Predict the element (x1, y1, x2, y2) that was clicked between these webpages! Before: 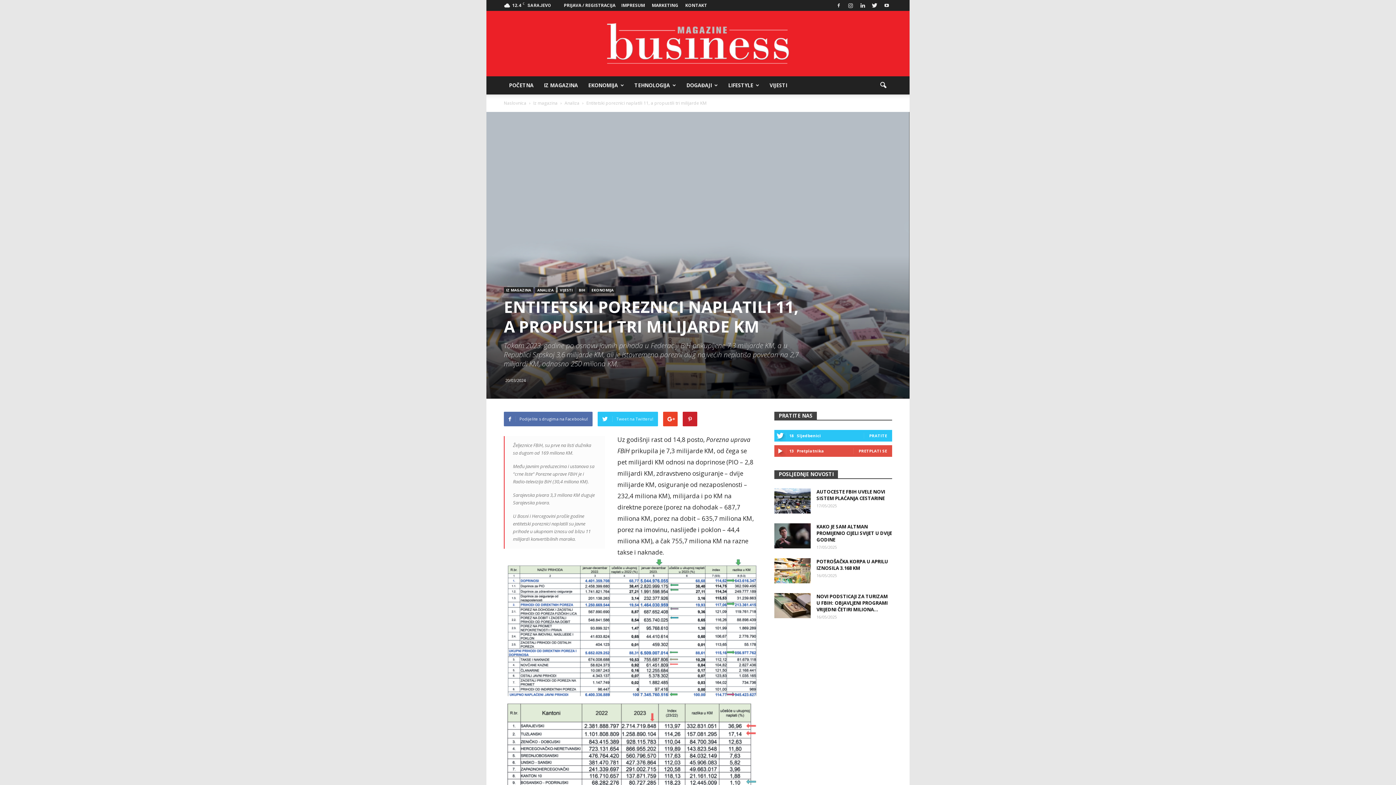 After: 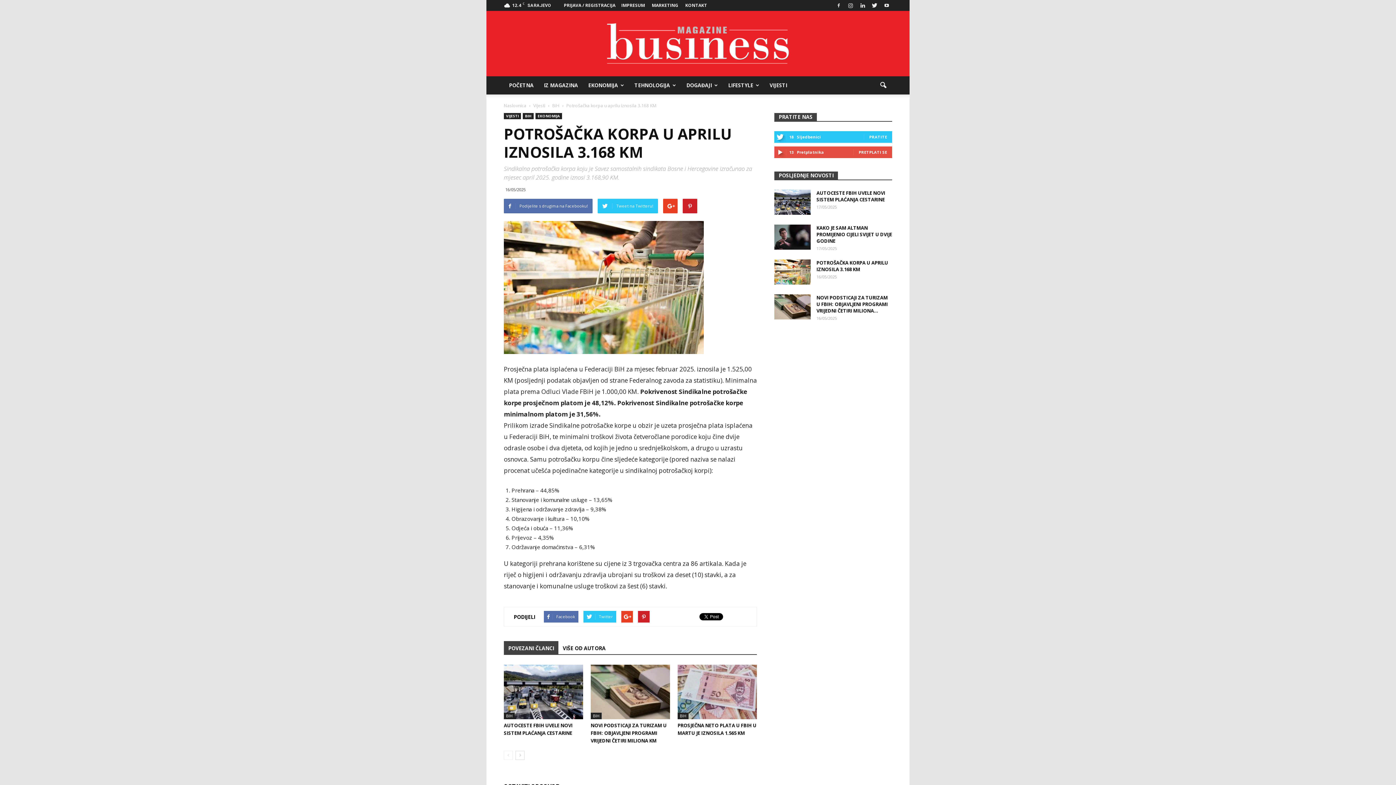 Action: bbox: (816, 558, 888, 571) label: POTROŠAČKA KORPA U APRILU IZNOSILA 3.168 KM